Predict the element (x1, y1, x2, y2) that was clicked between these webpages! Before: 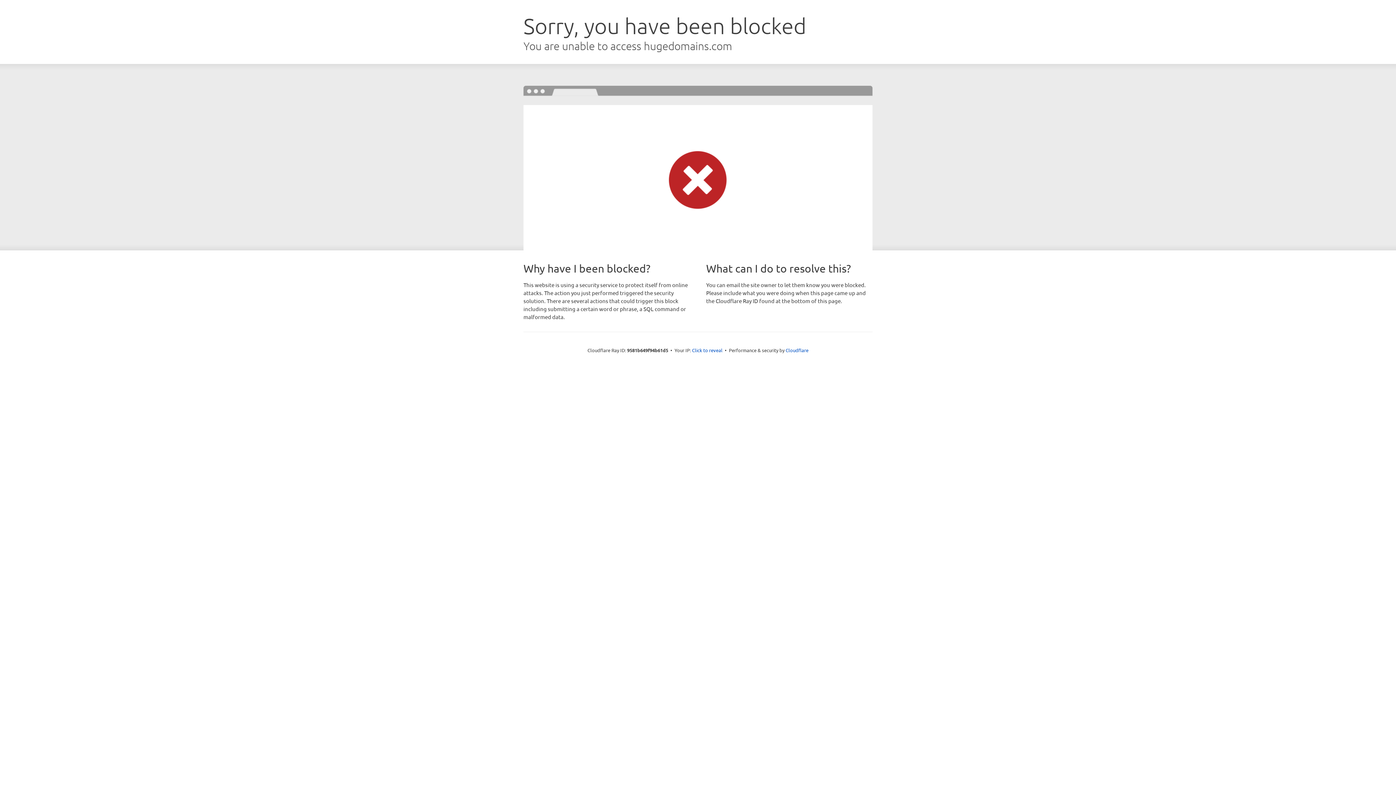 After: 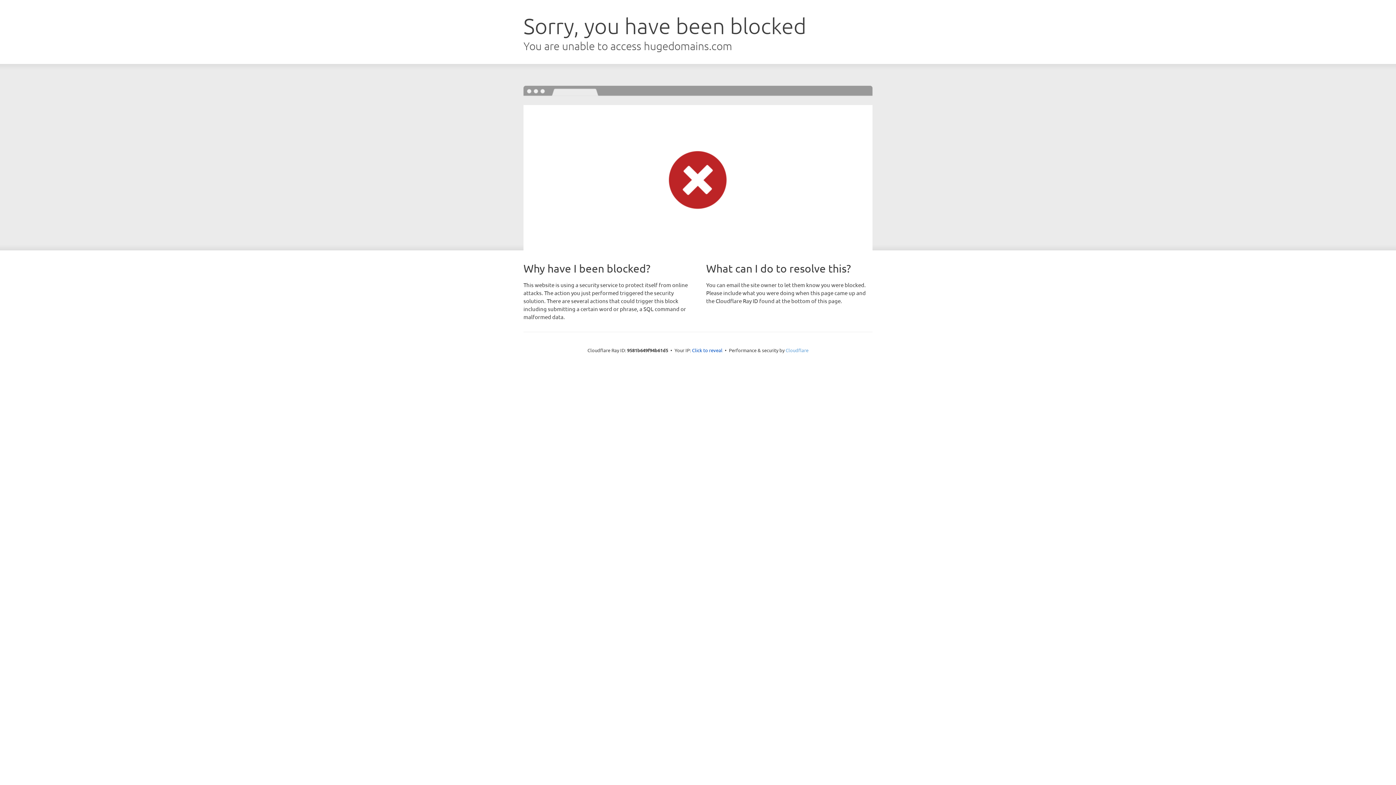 Action: label: Cloudflare bbox: (785, 347, 808, 353)